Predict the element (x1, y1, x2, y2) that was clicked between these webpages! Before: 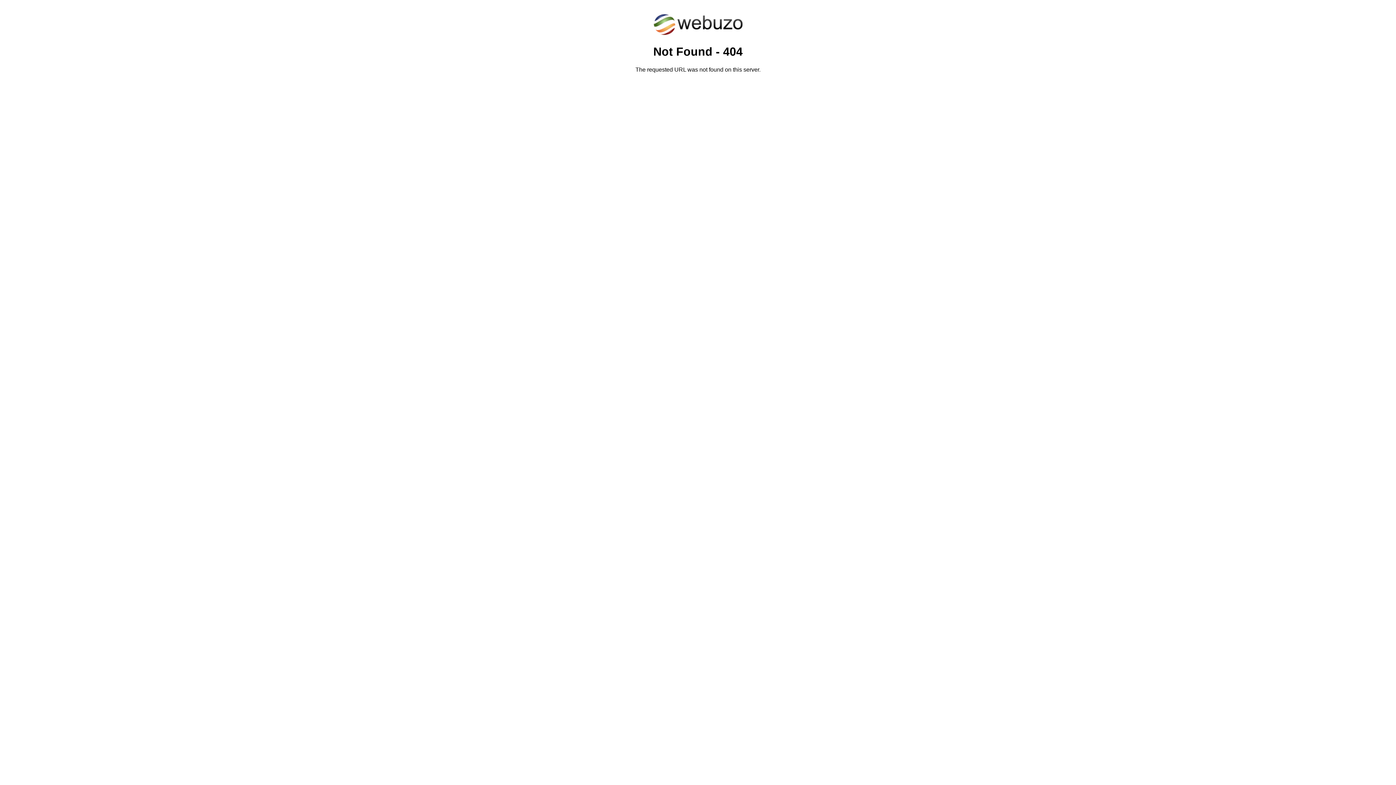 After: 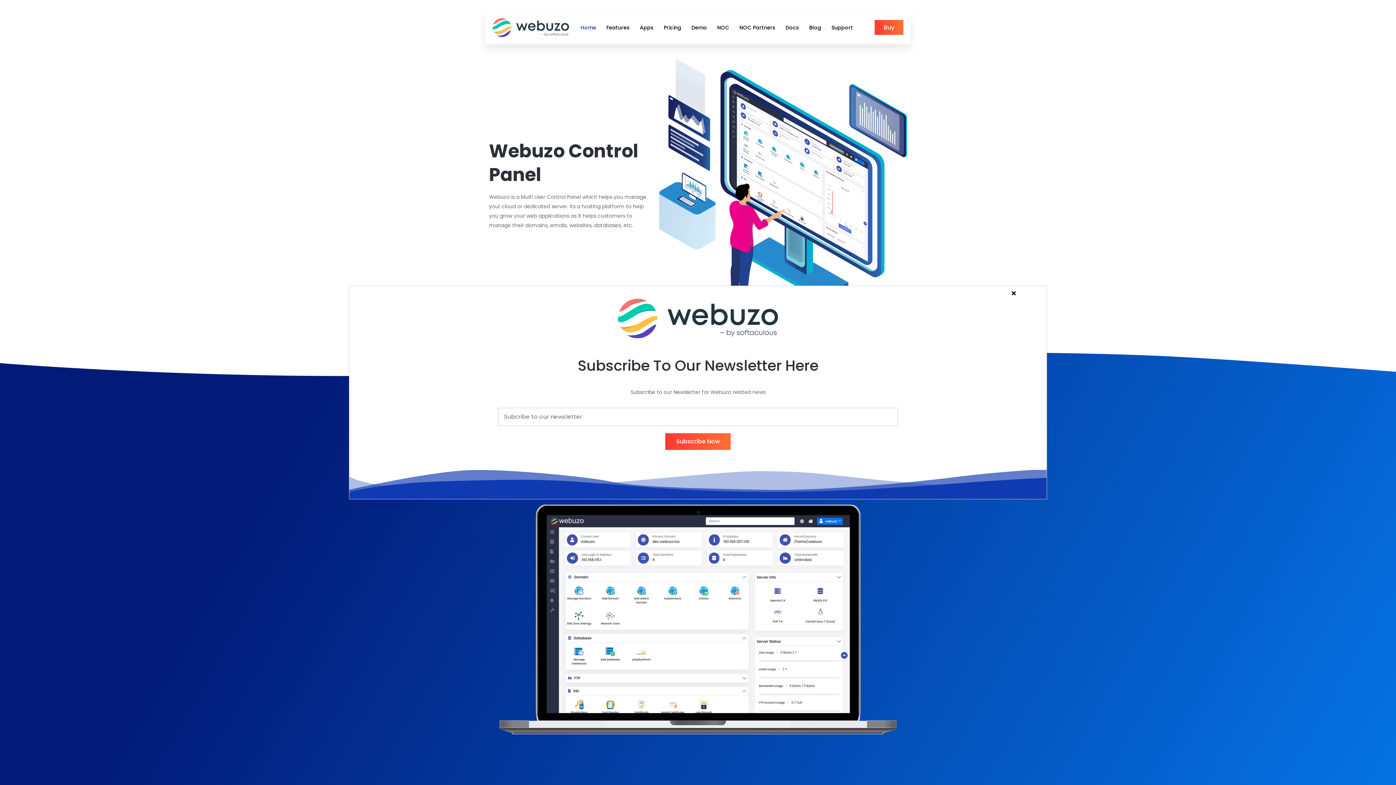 Action: bbox: (652, 30, 743, 37)